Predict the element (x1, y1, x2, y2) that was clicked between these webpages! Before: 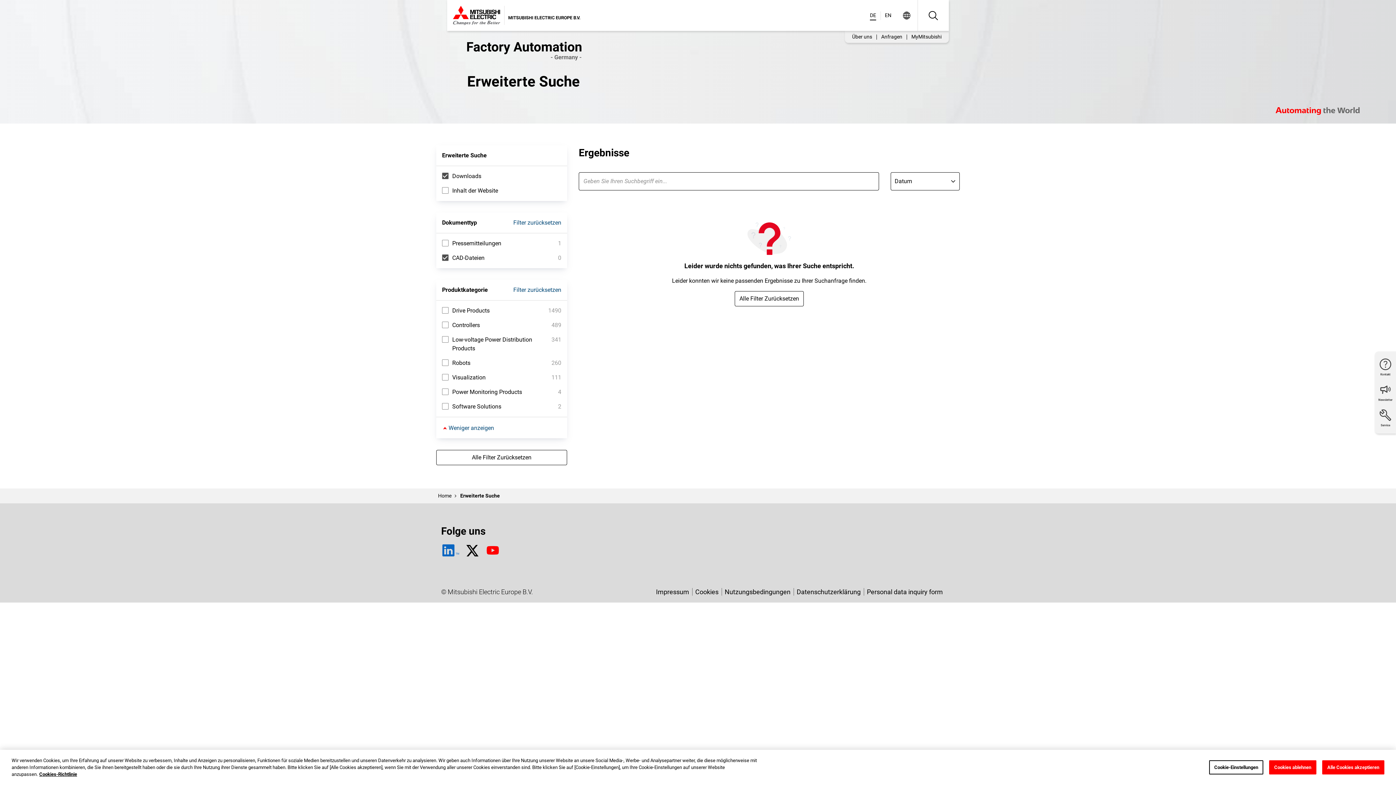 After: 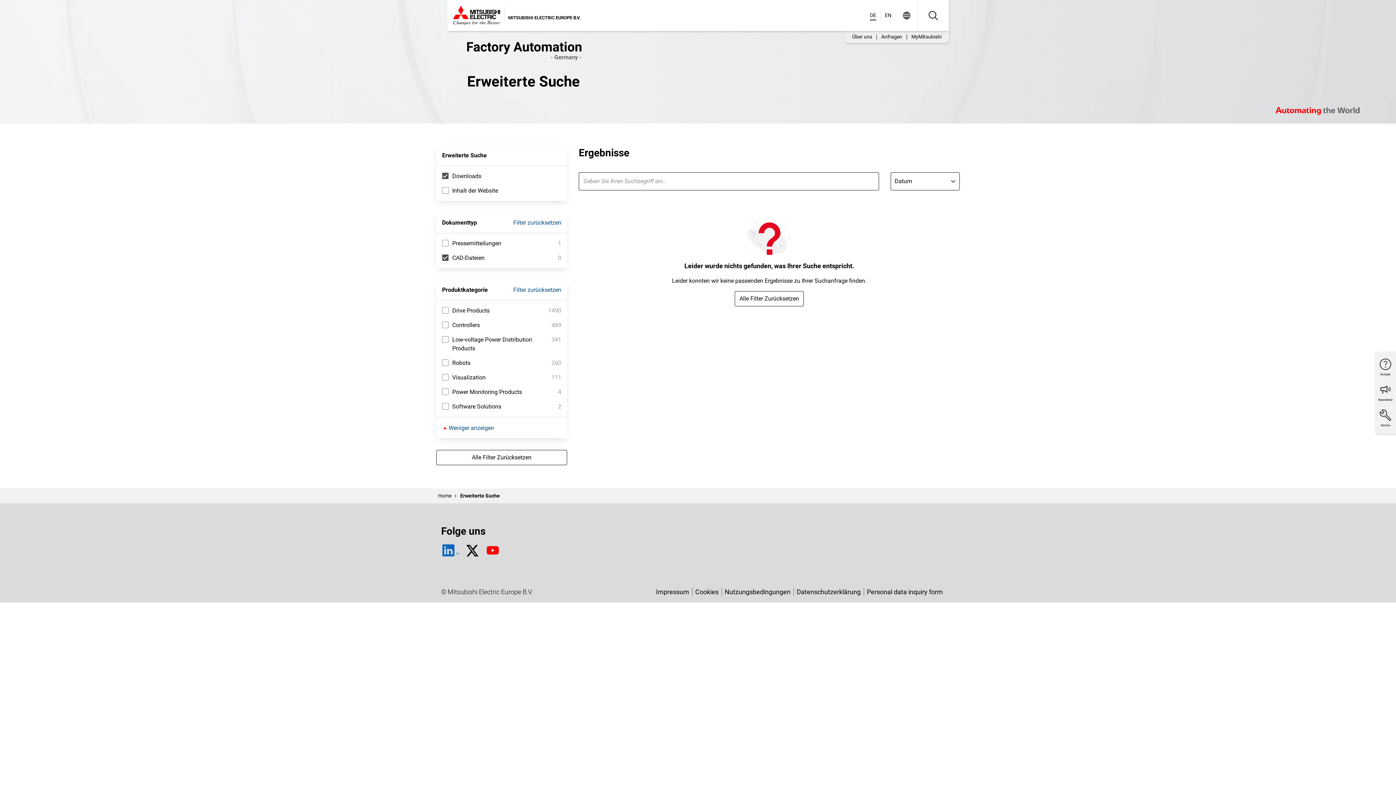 Action: bbox: (1269, 760, 1316, 774) label: Cookies ablehnen